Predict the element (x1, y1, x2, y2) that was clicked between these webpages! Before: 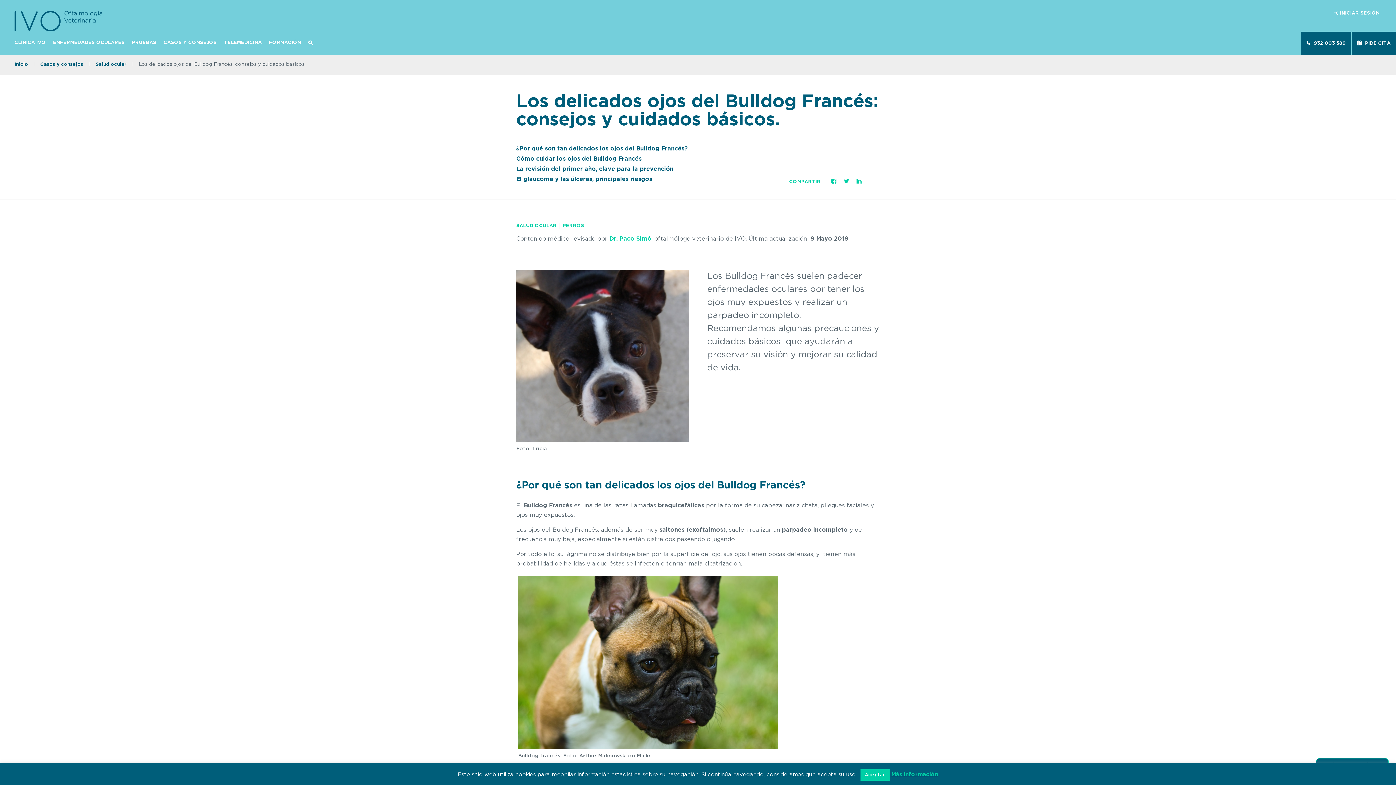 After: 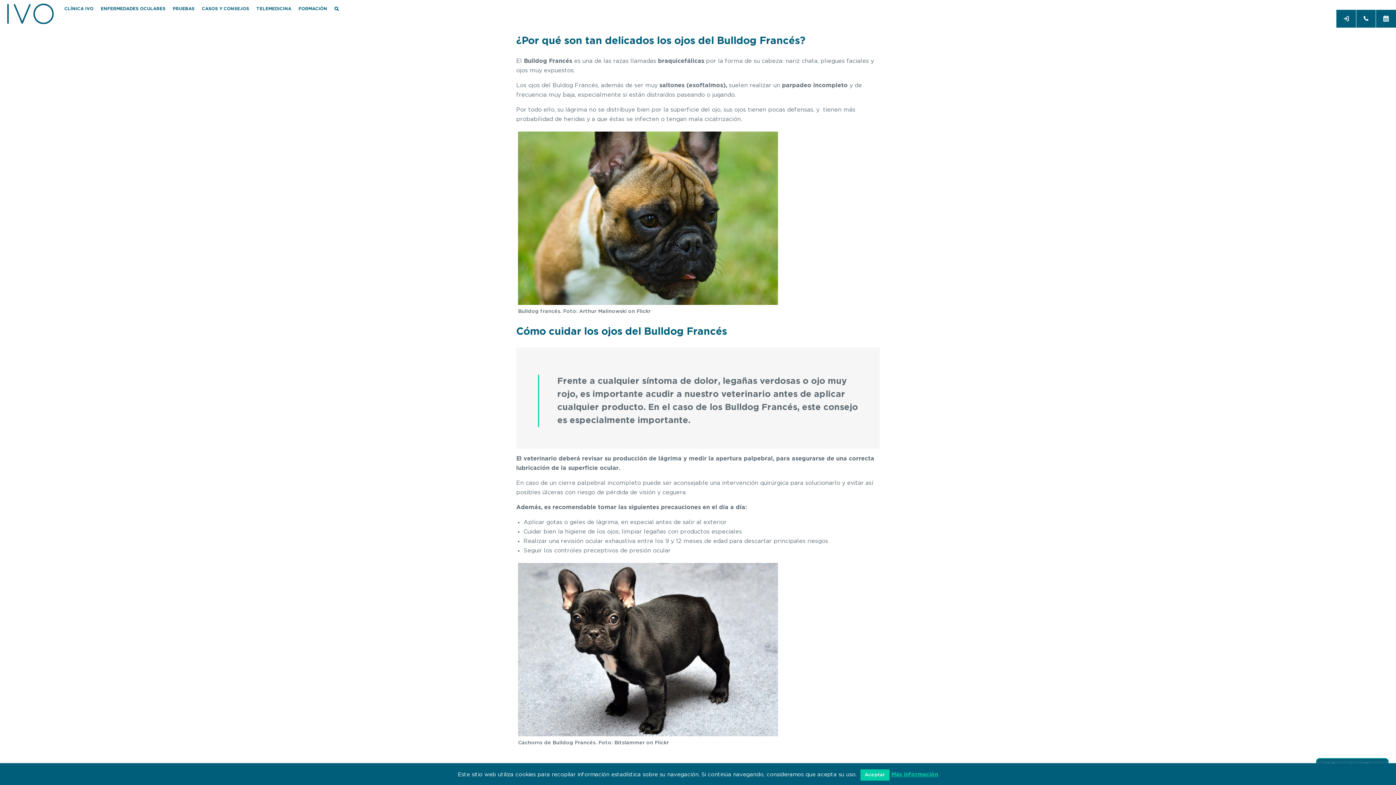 Action: label: ¿Por qué son tan delicados los ojos del Bulldog Francés? bbox: (516, 145, 716, 152)